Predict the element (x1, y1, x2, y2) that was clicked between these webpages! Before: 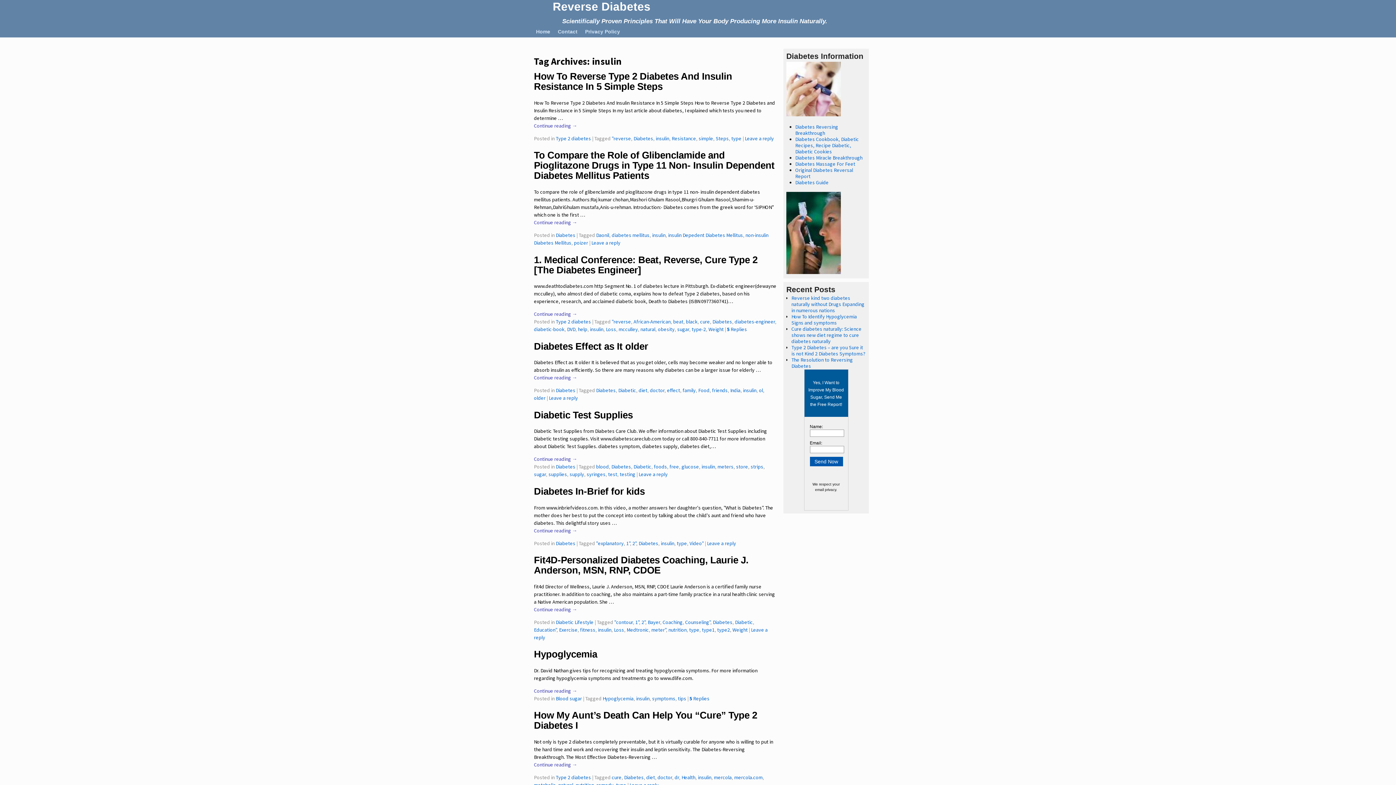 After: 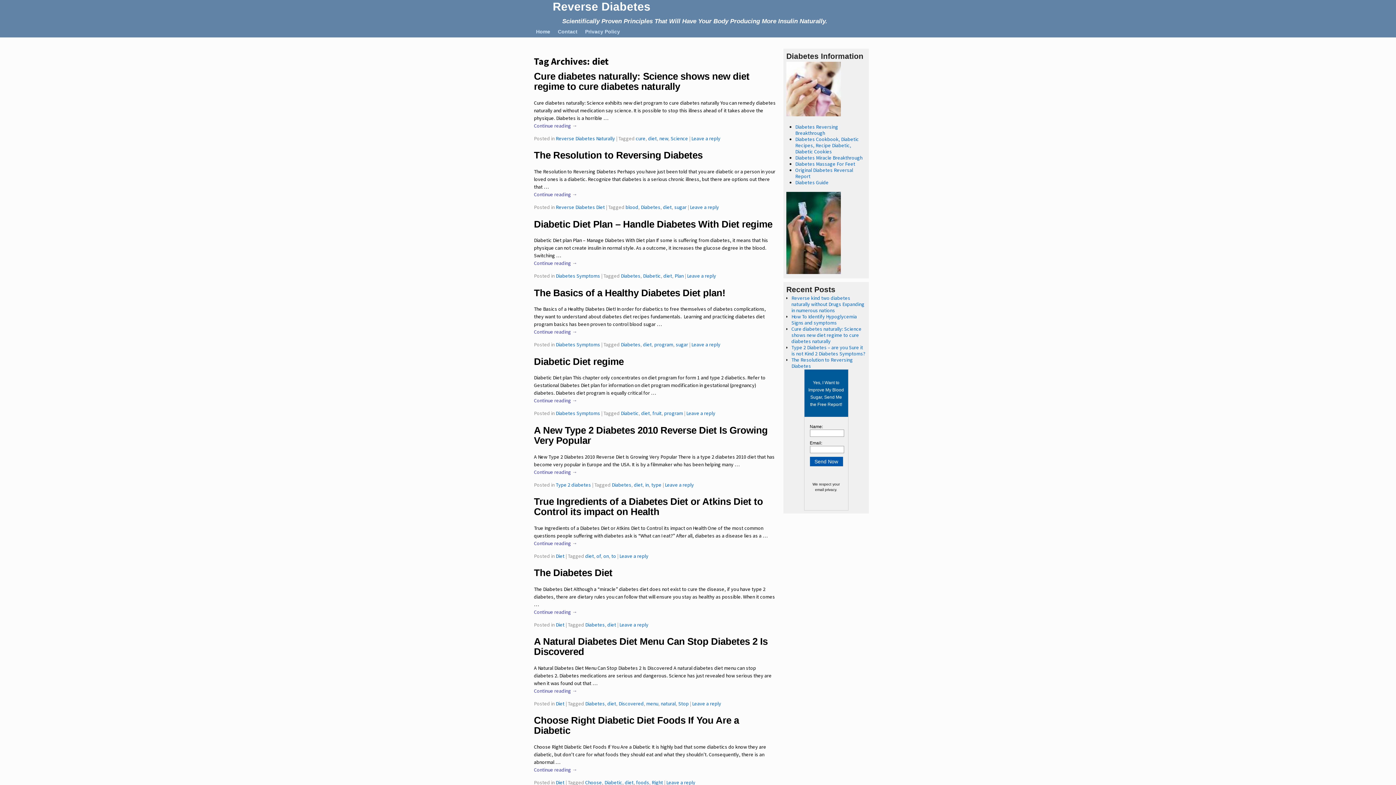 Action: label: diet bbox: (646, 774, 655, 781)